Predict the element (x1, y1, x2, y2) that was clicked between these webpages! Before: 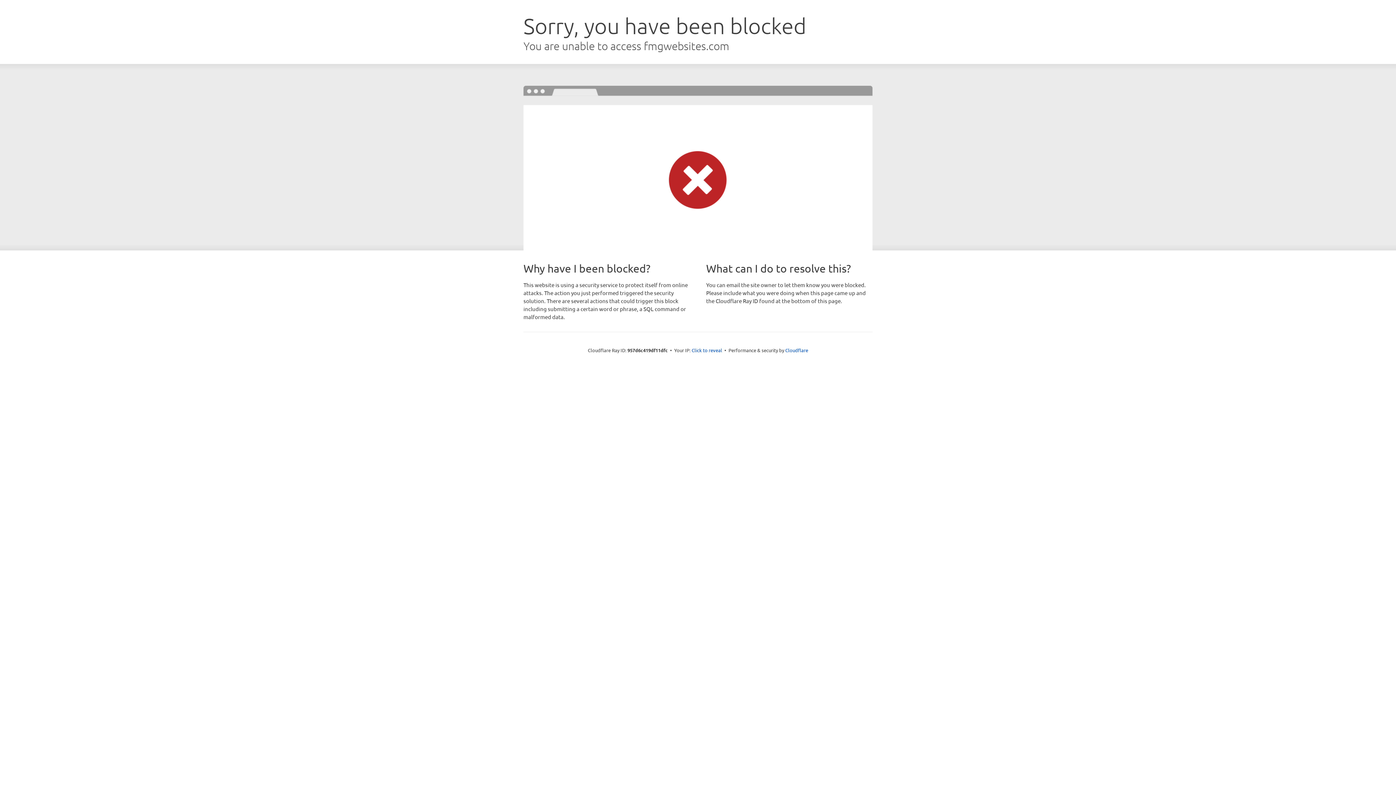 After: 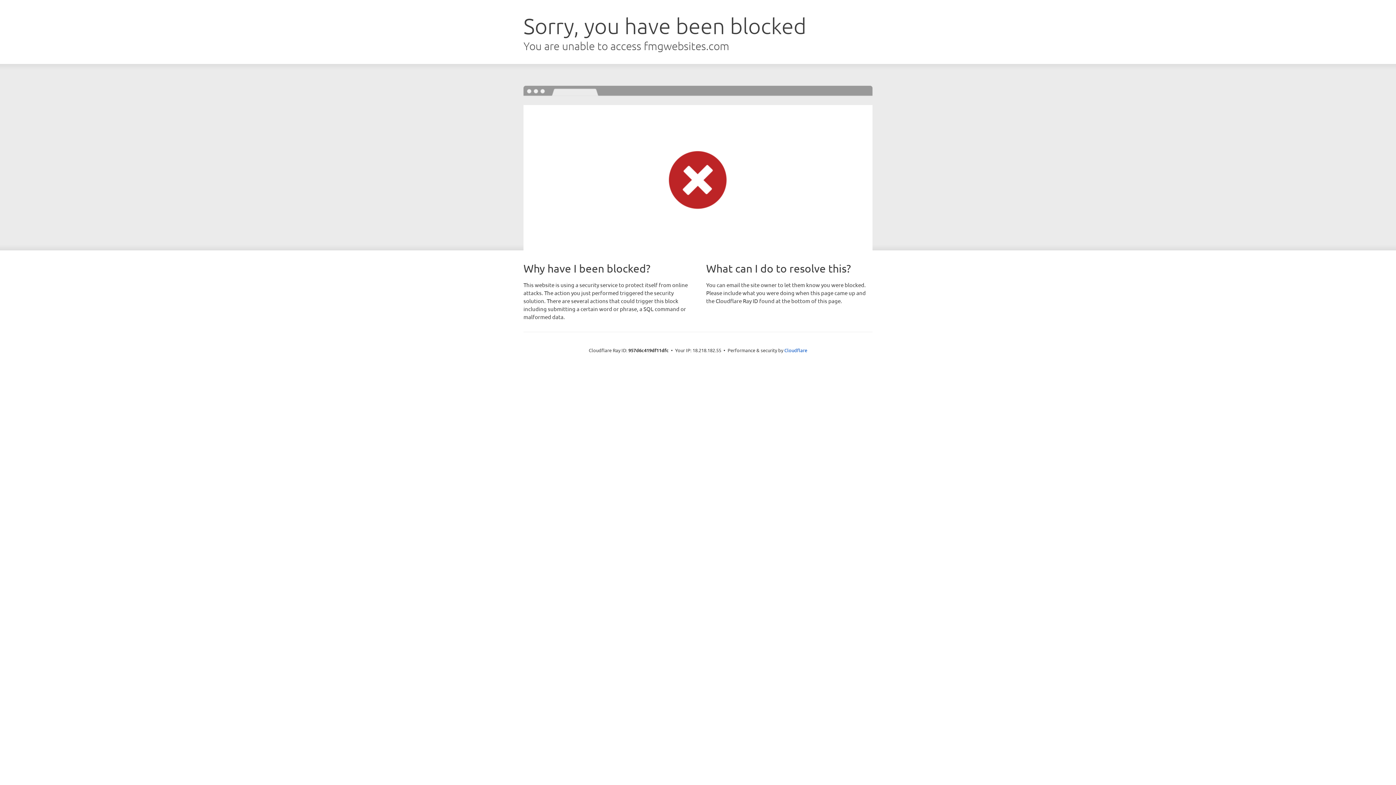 Action: label: Click to reveal bbox: (691, 346, 722, 353)